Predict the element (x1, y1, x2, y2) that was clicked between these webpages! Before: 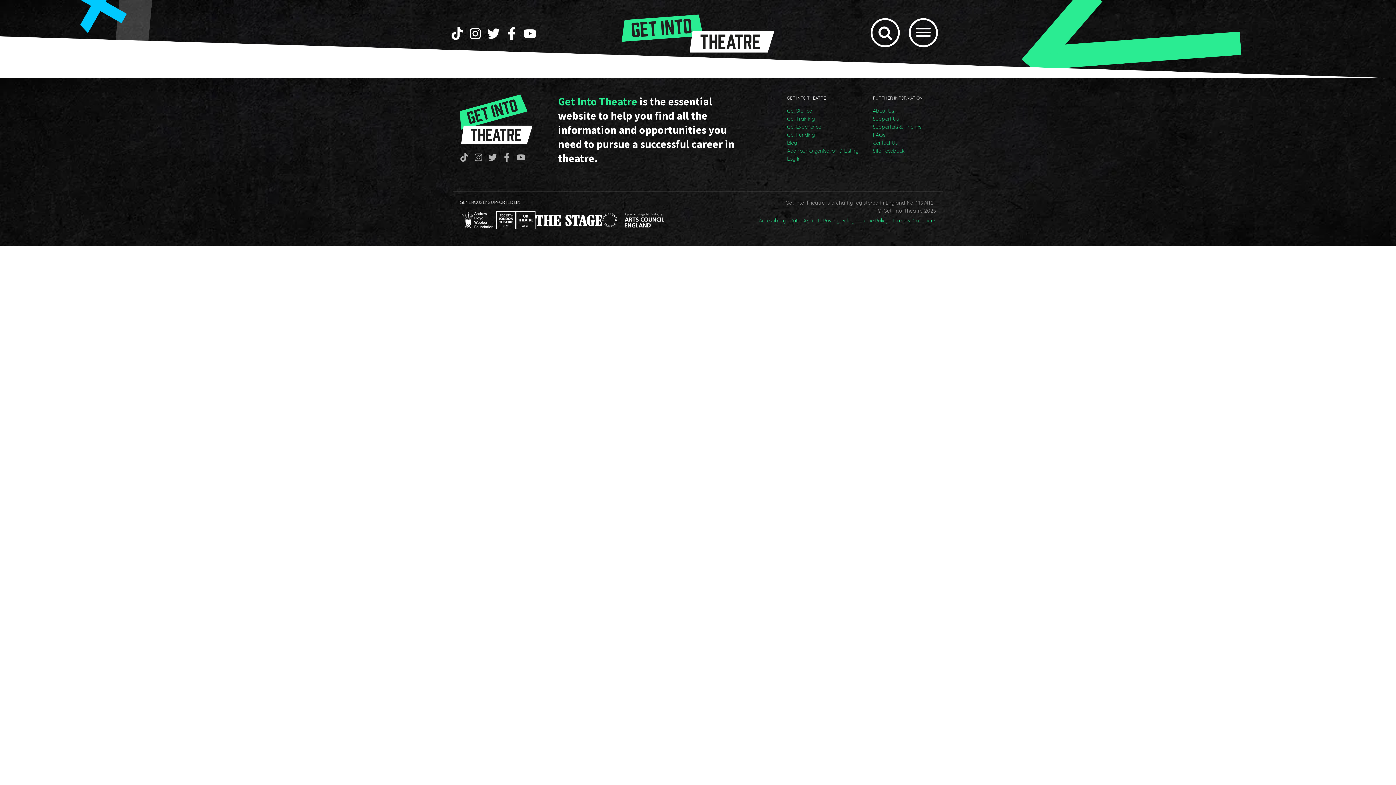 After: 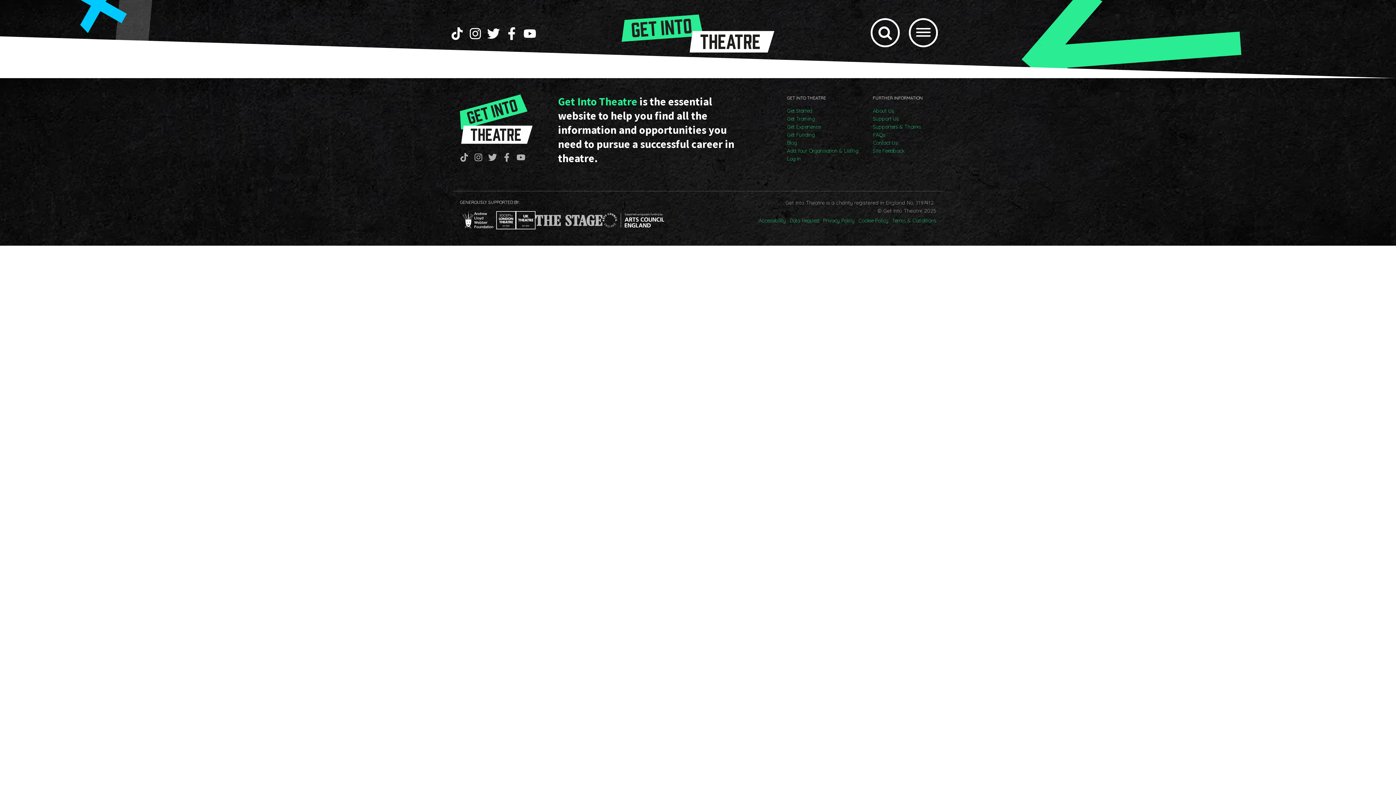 Action: bbox: (535, 214, 602, 226)